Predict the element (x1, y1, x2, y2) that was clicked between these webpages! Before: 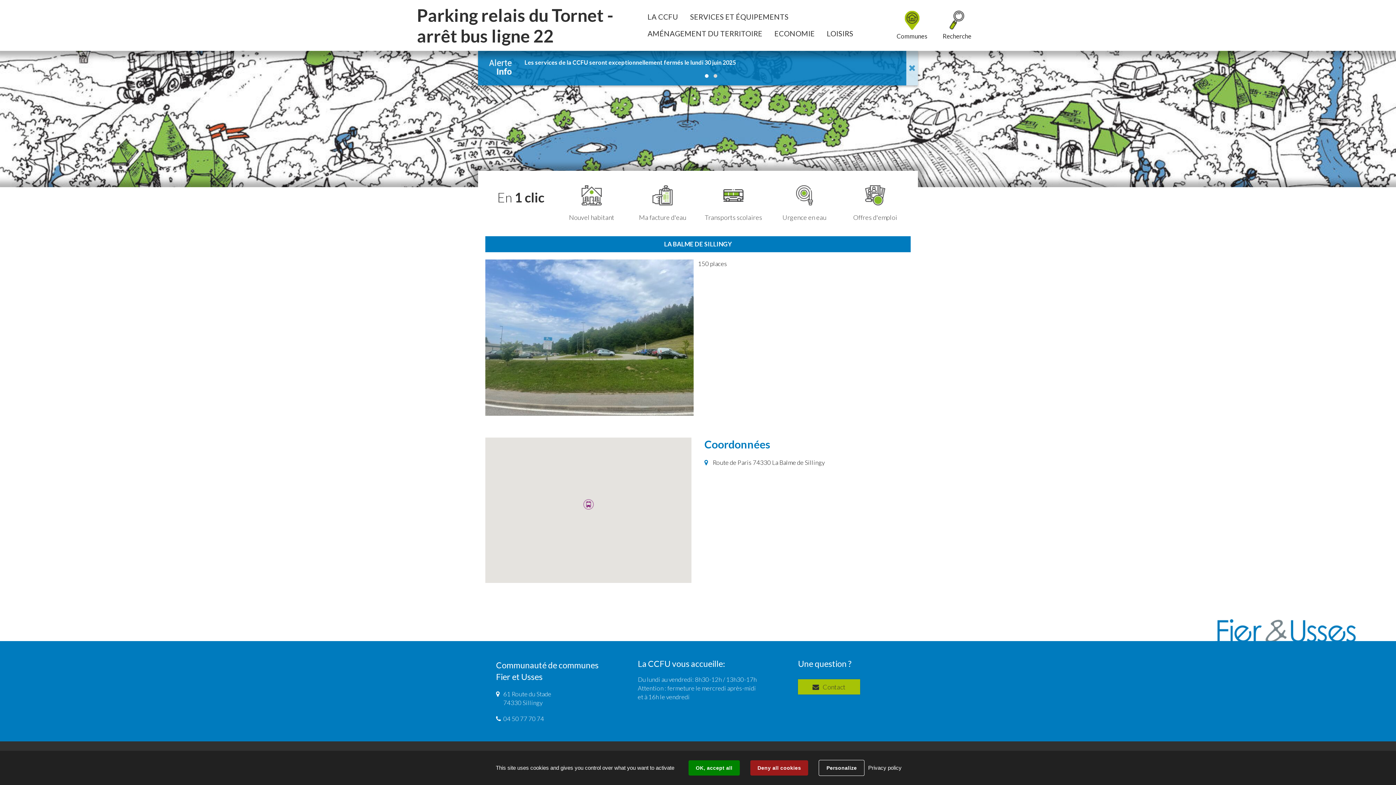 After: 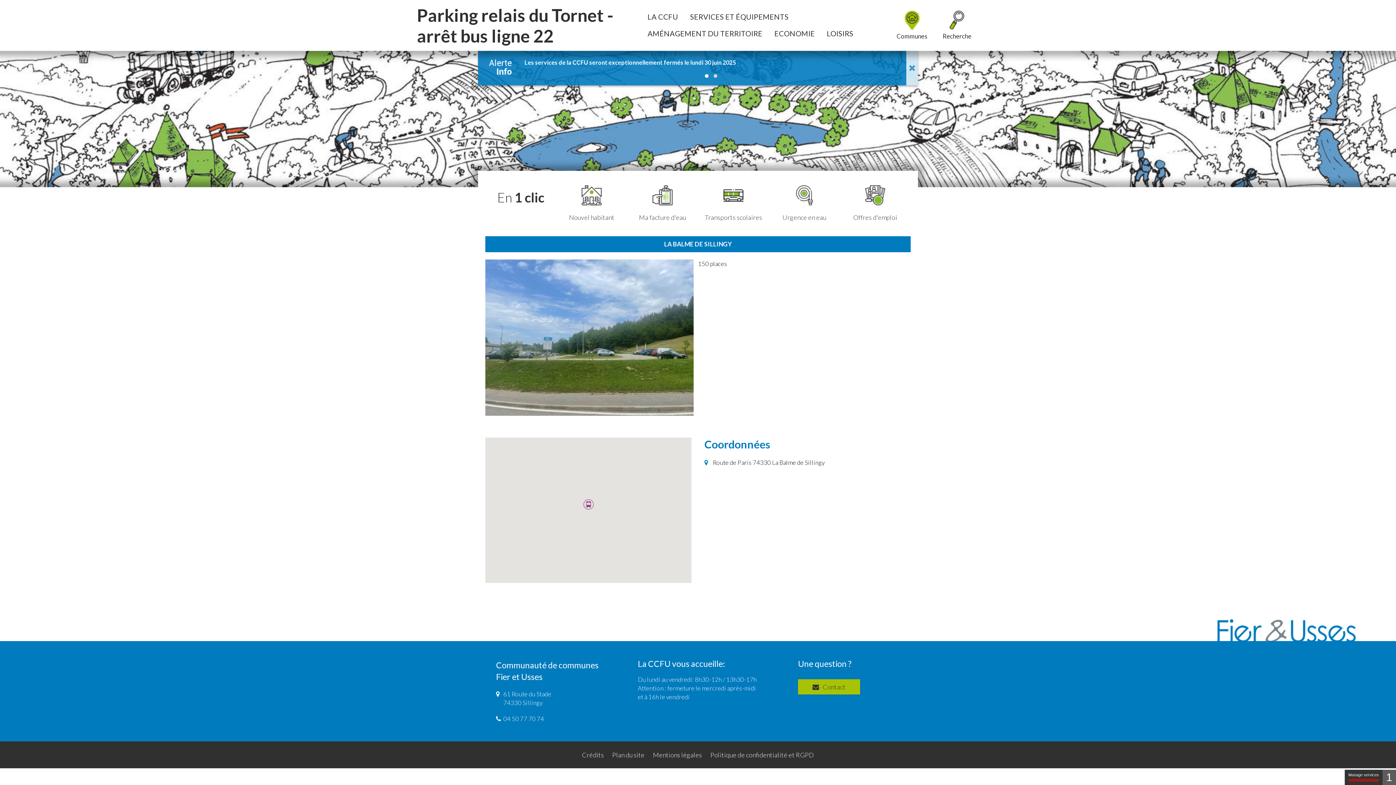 Action: bbox: (750, 760, 808, 776) label: Deny all cookies